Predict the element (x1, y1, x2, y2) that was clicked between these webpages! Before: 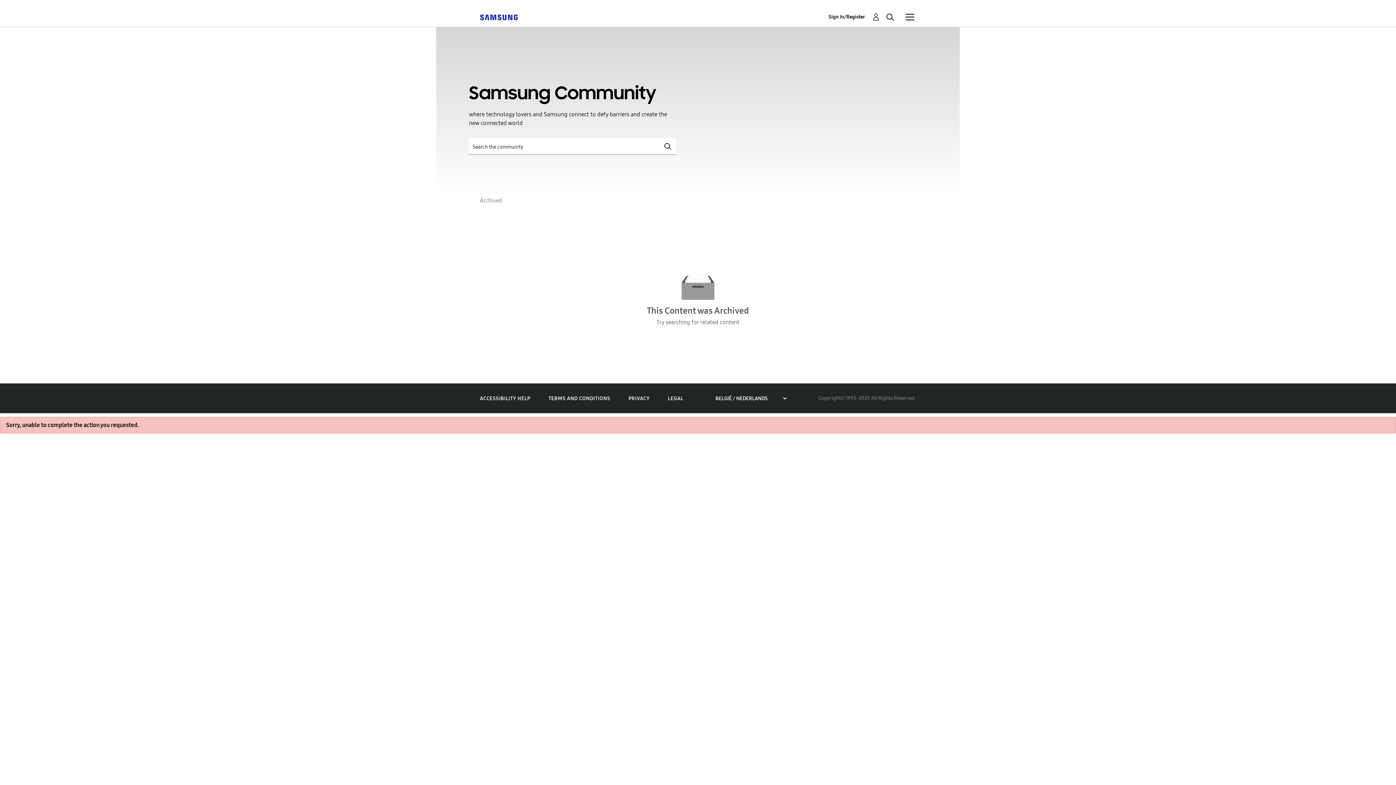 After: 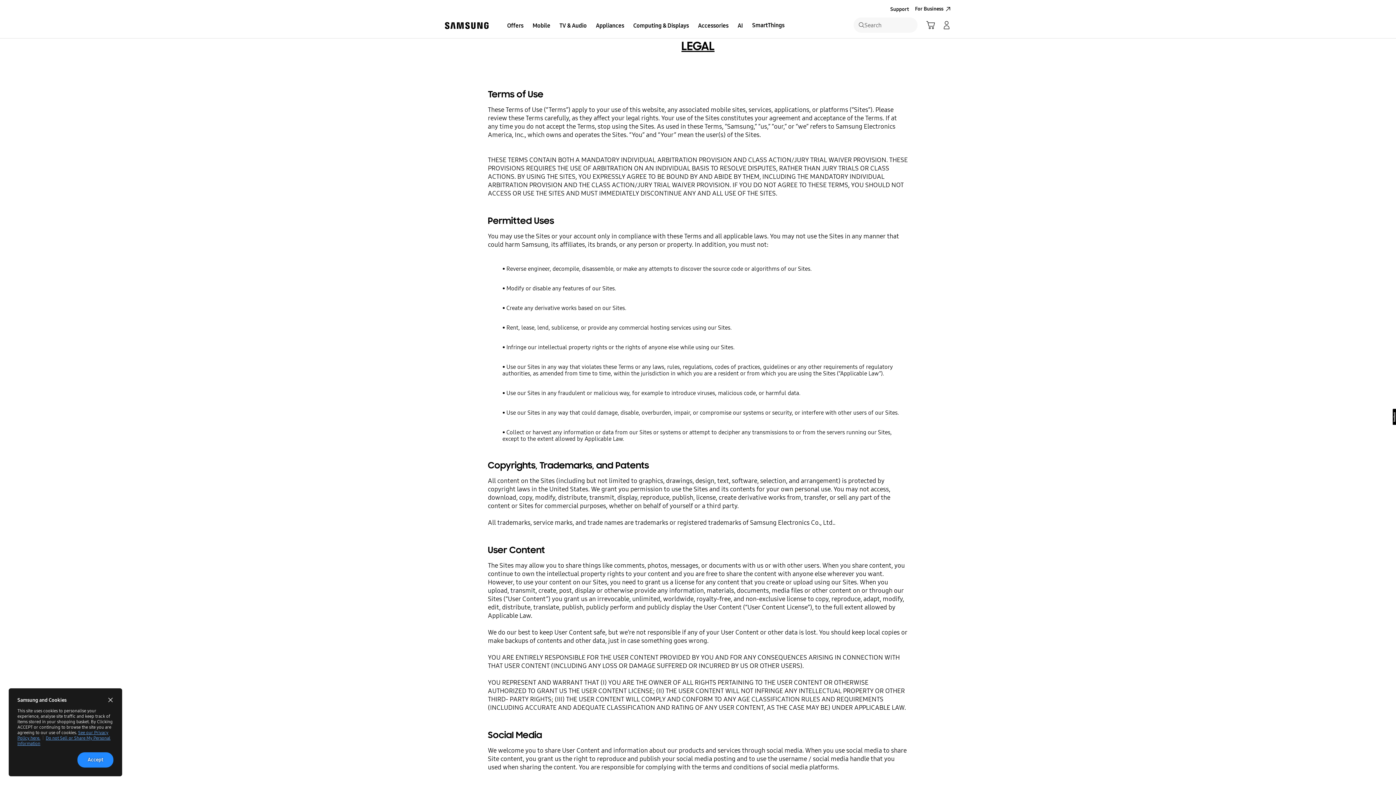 Action: label: LEGAL bbox: (668, 395, 683, 401)